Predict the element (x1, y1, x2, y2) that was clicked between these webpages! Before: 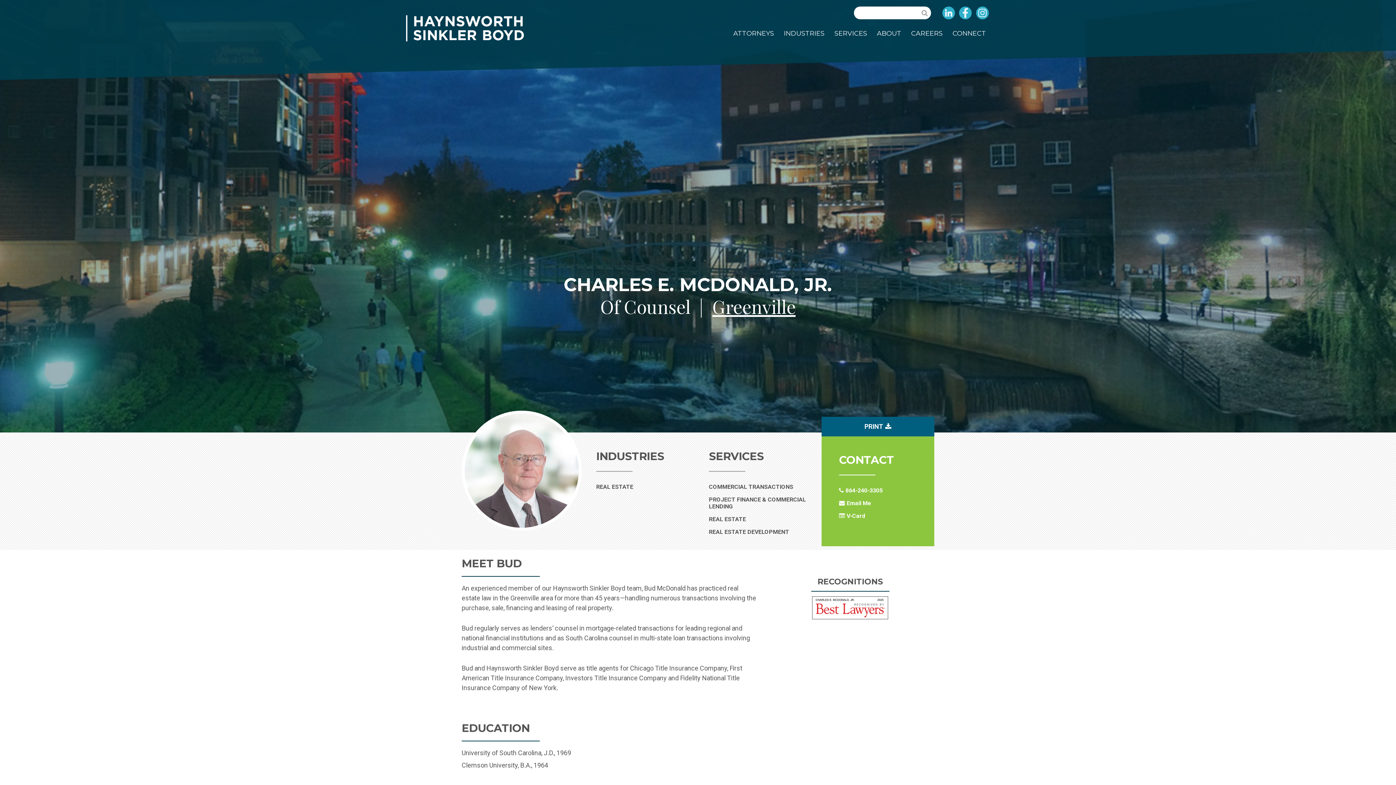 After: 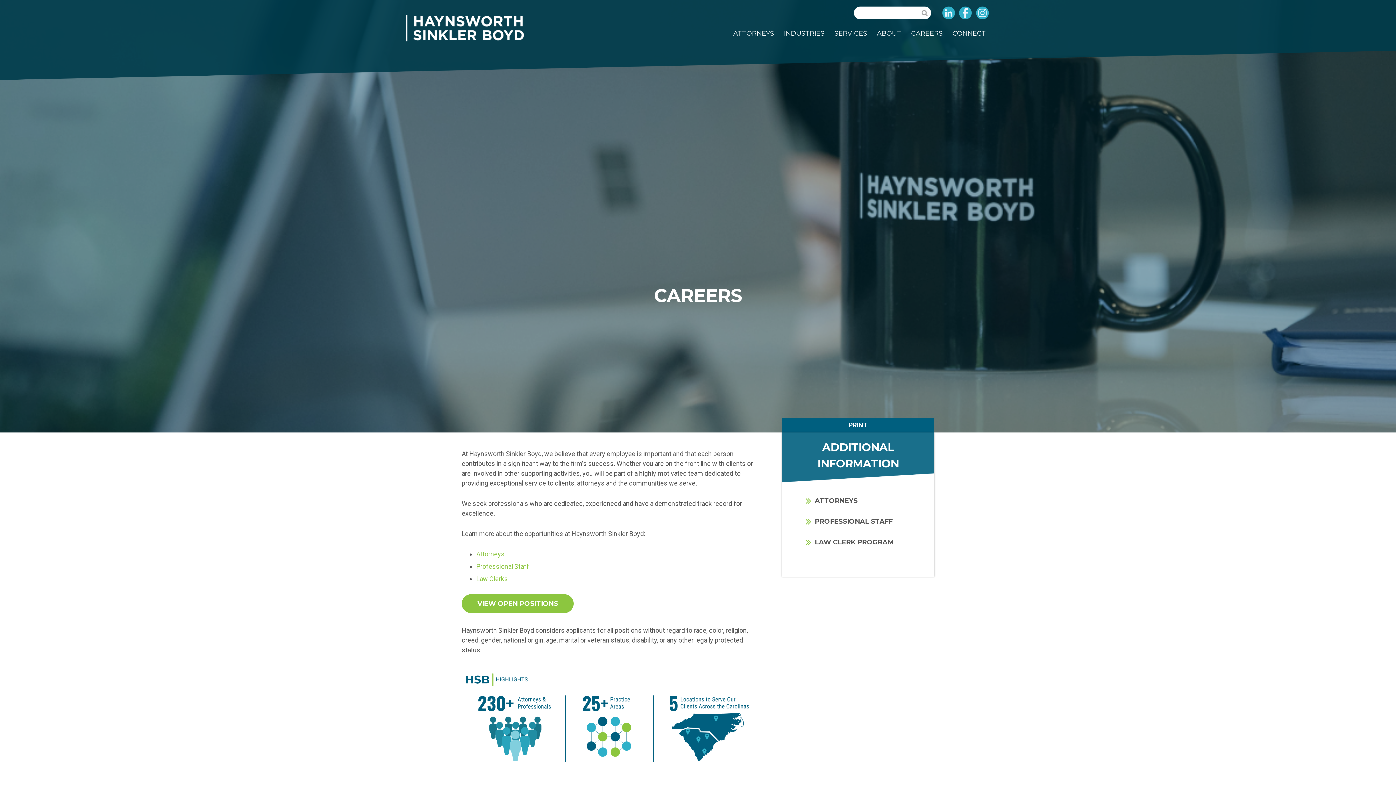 Action: bbox: (907, 25, 946, 41) label: CAREERS